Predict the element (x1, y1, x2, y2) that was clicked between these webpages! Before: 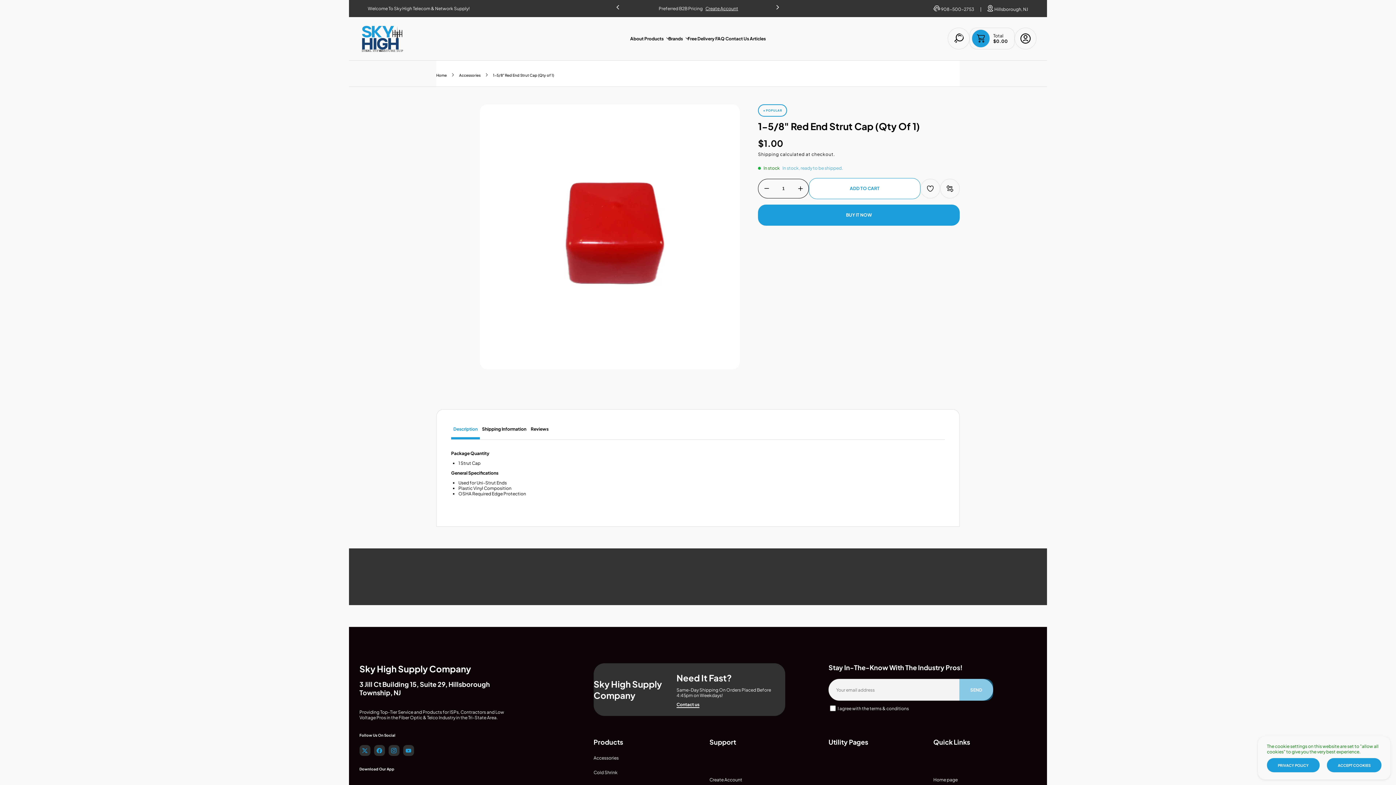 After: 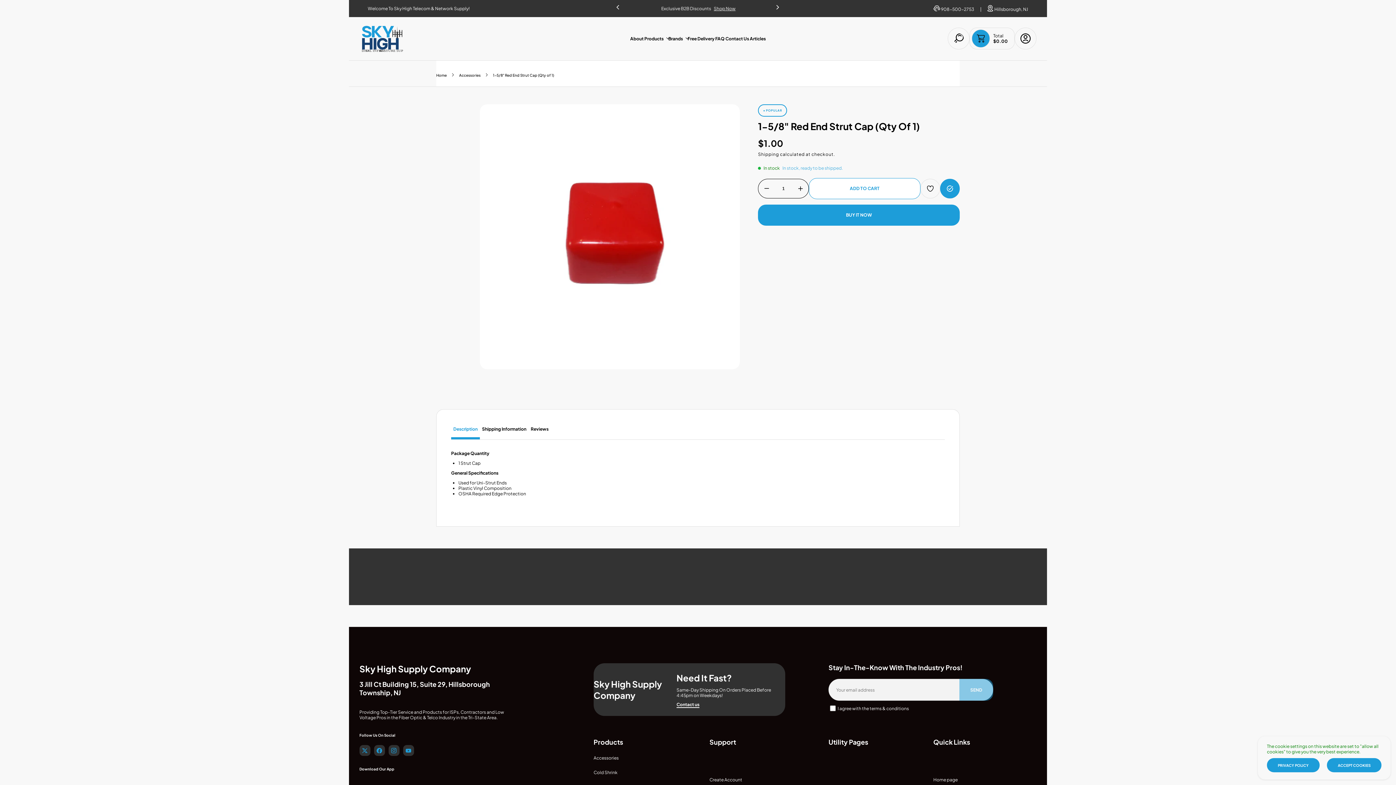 Action: bbox: (940, 178, 960, 198)